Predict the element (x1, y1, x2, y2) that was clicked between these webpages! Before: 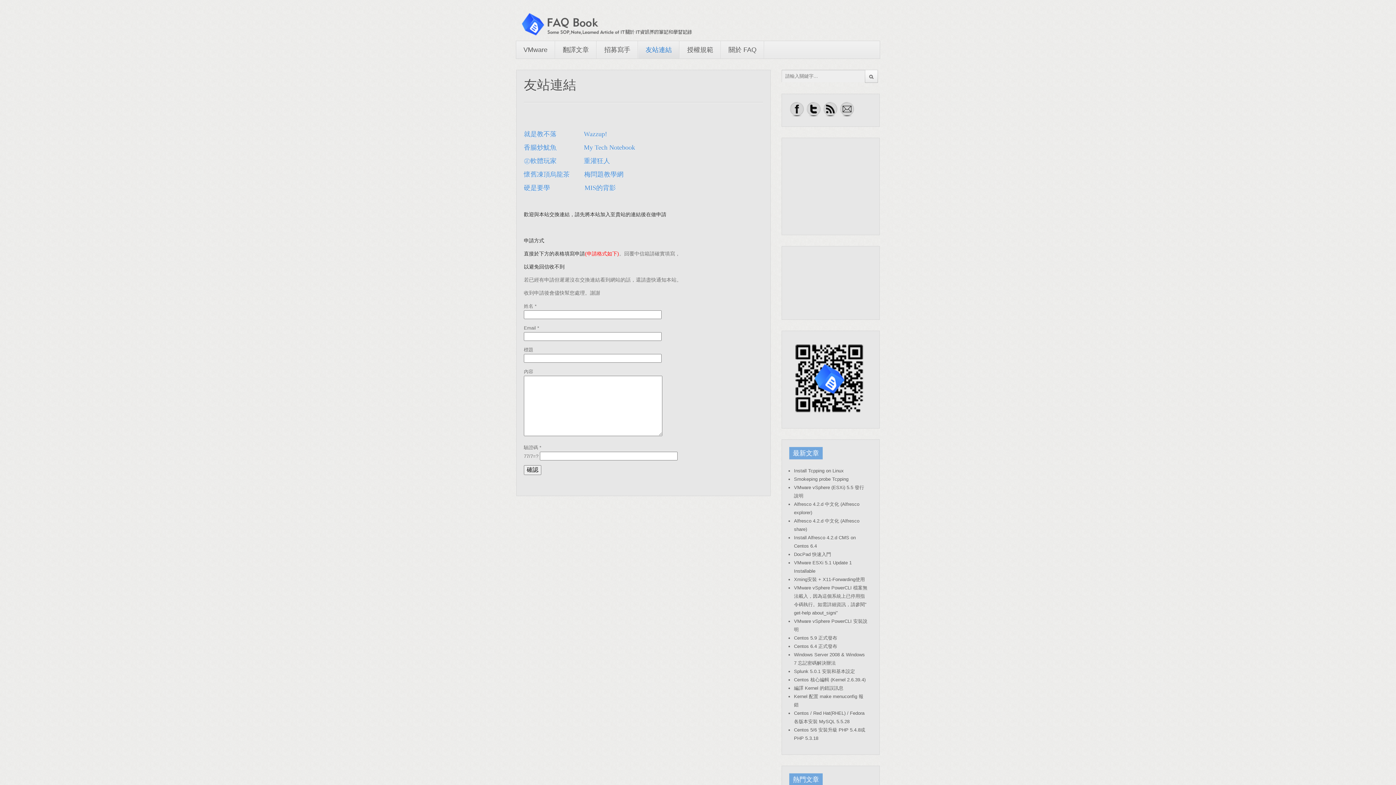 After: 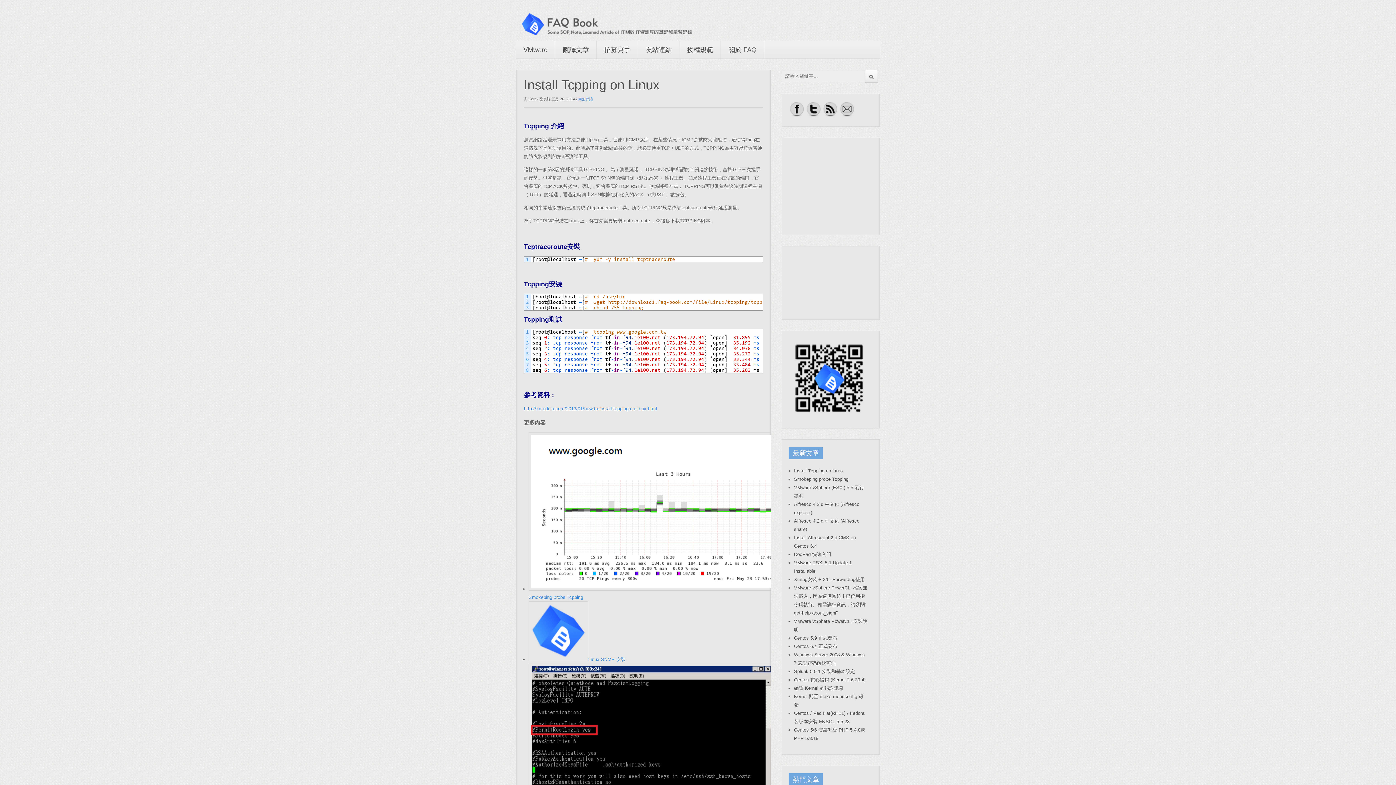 Action: label: Install Tcpping on Linux bbox: (794, 468, 844, 473)